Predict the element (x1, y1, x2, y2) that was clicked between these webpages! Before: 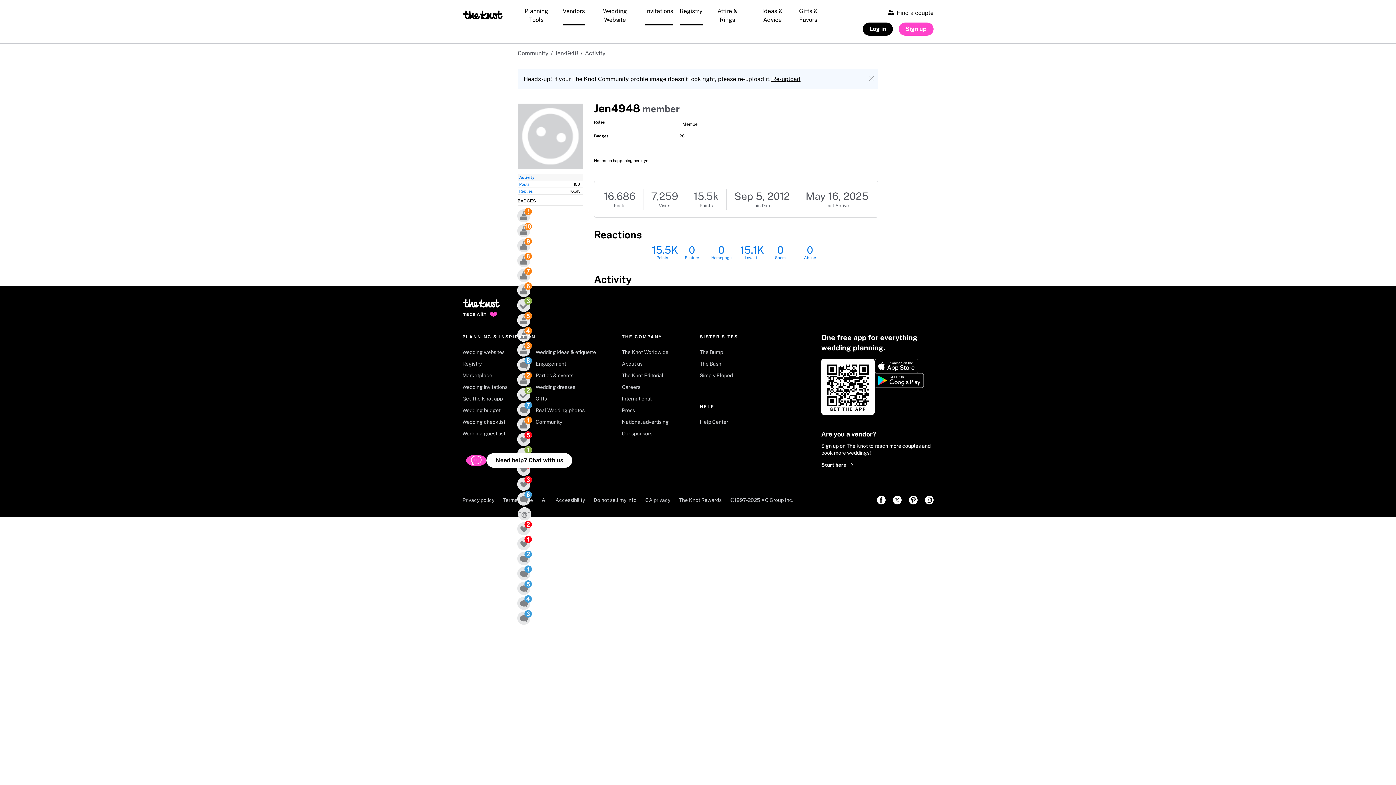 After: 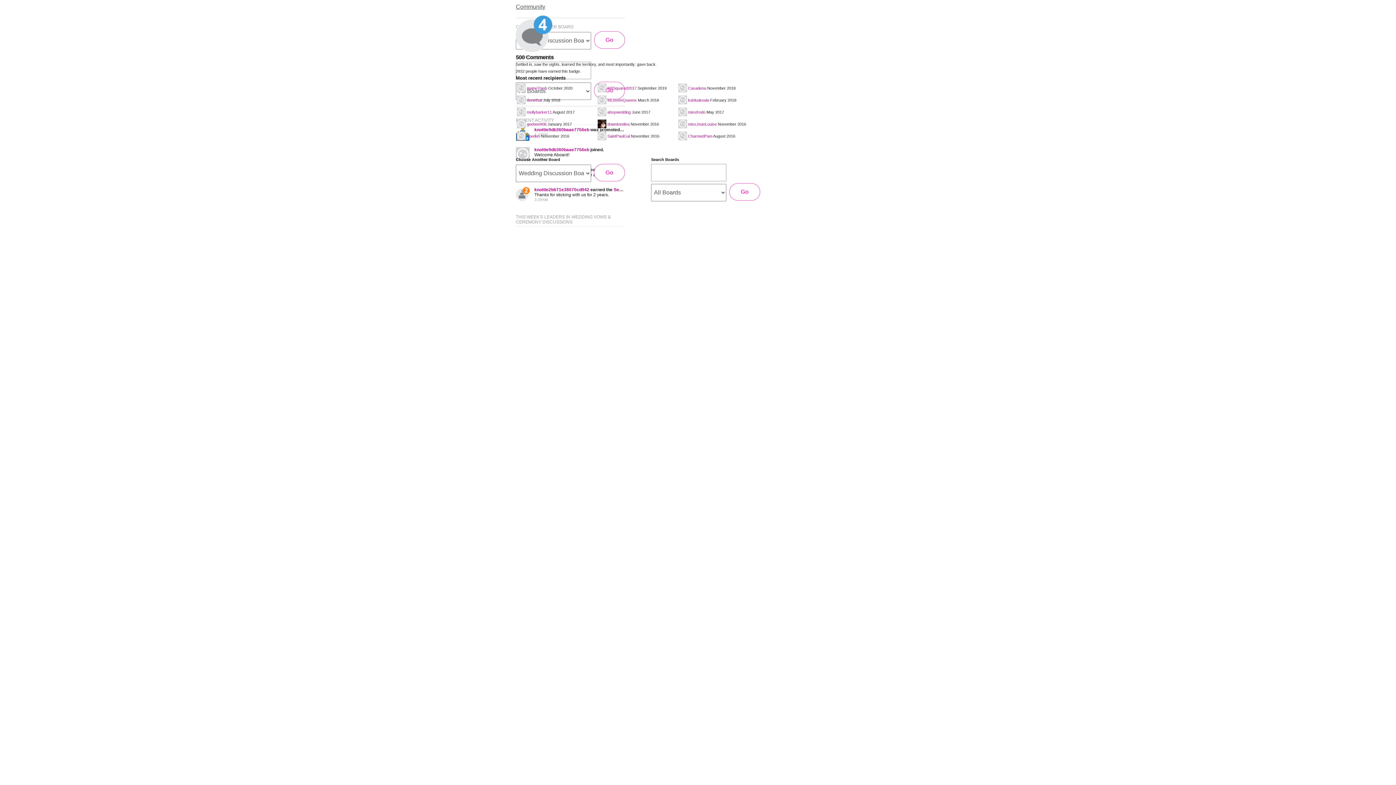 Action: bbox: (517, 595, 584, 610)